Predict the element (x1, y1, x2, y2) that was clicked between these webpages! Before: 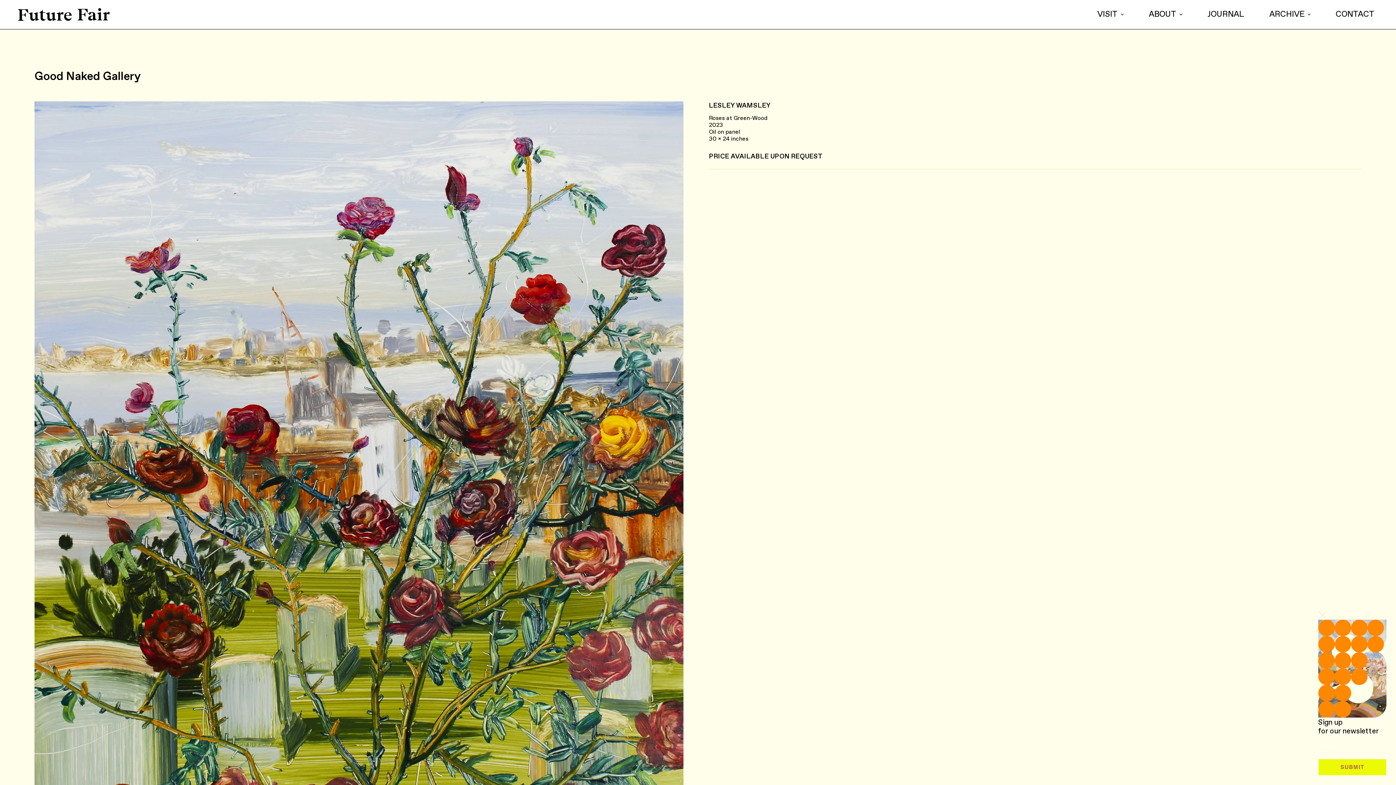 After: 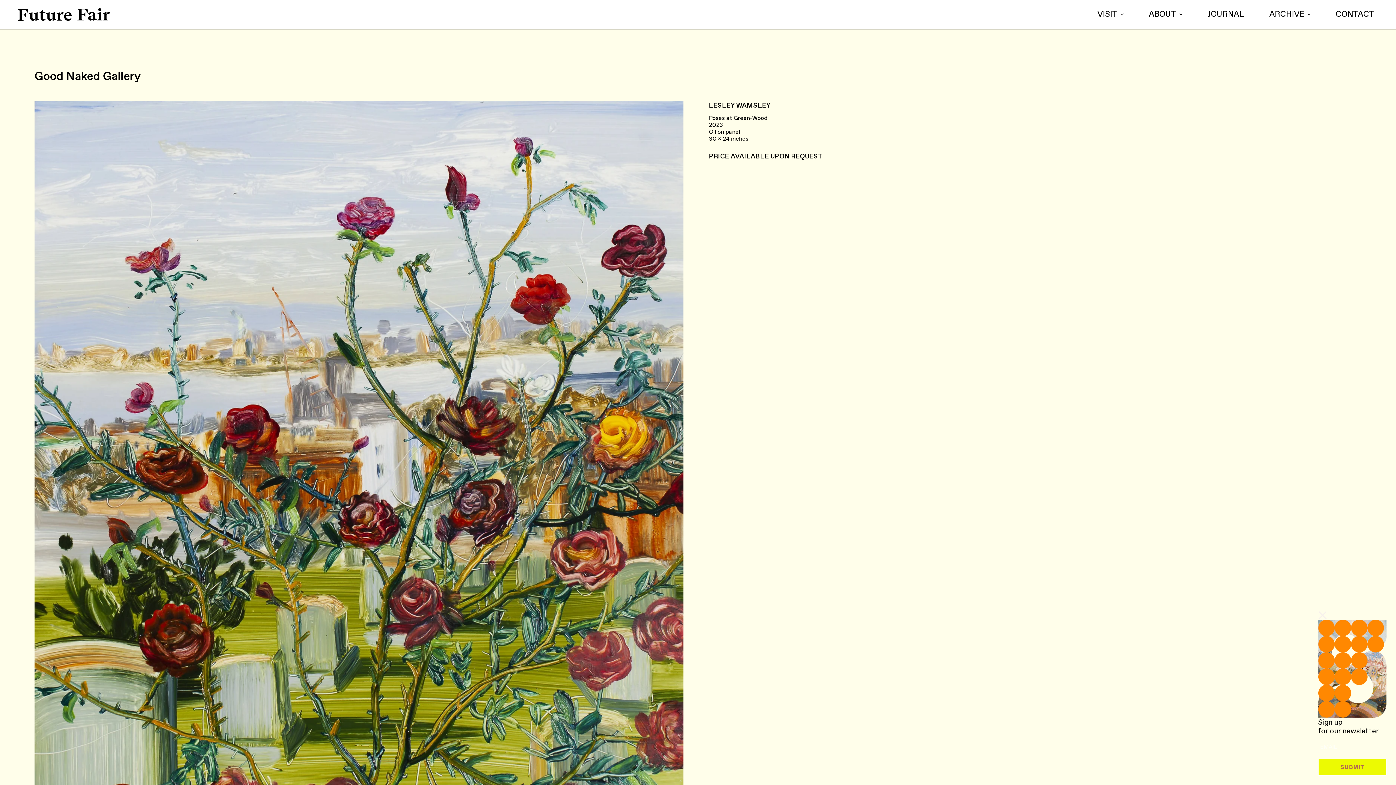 Action: label: ARCHIVE bbox: (1266, 8, 1314, 20)